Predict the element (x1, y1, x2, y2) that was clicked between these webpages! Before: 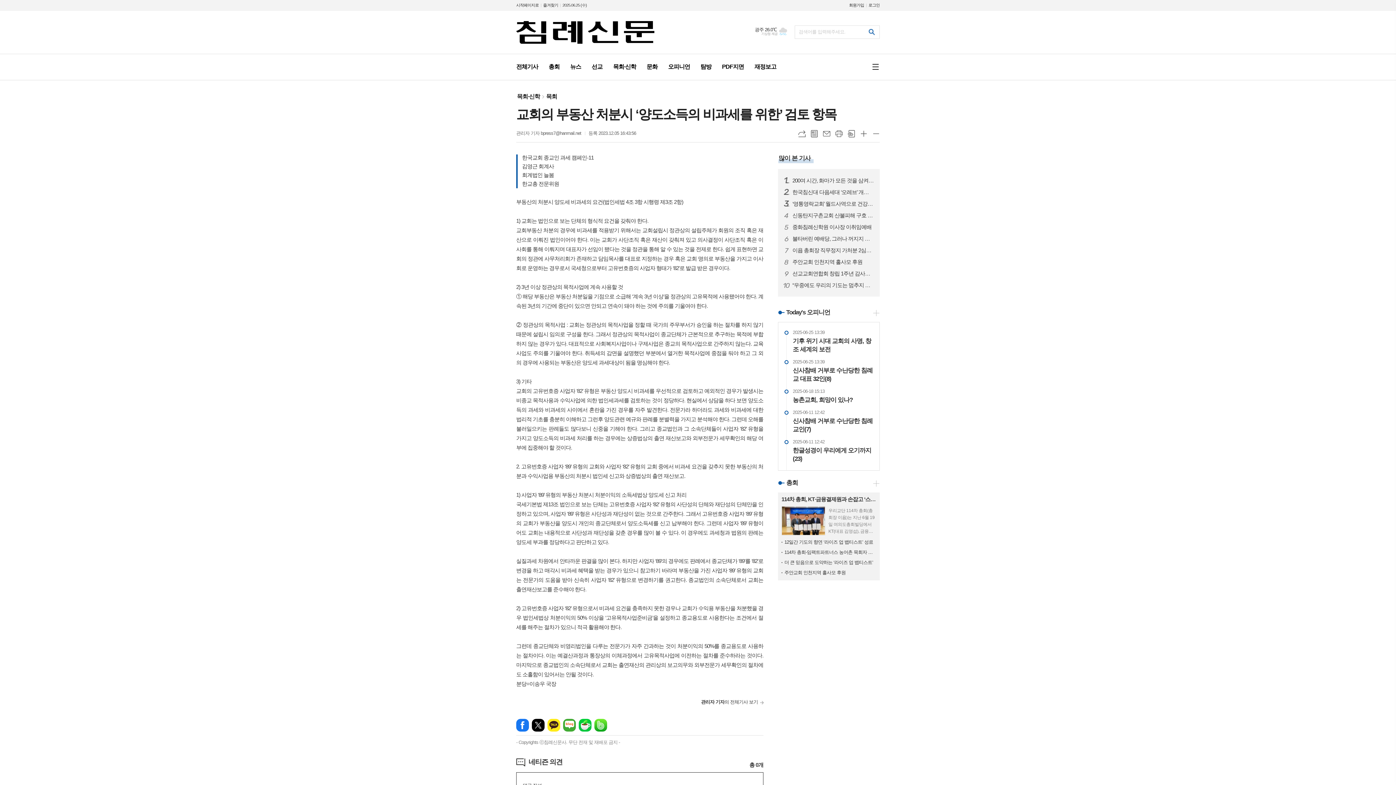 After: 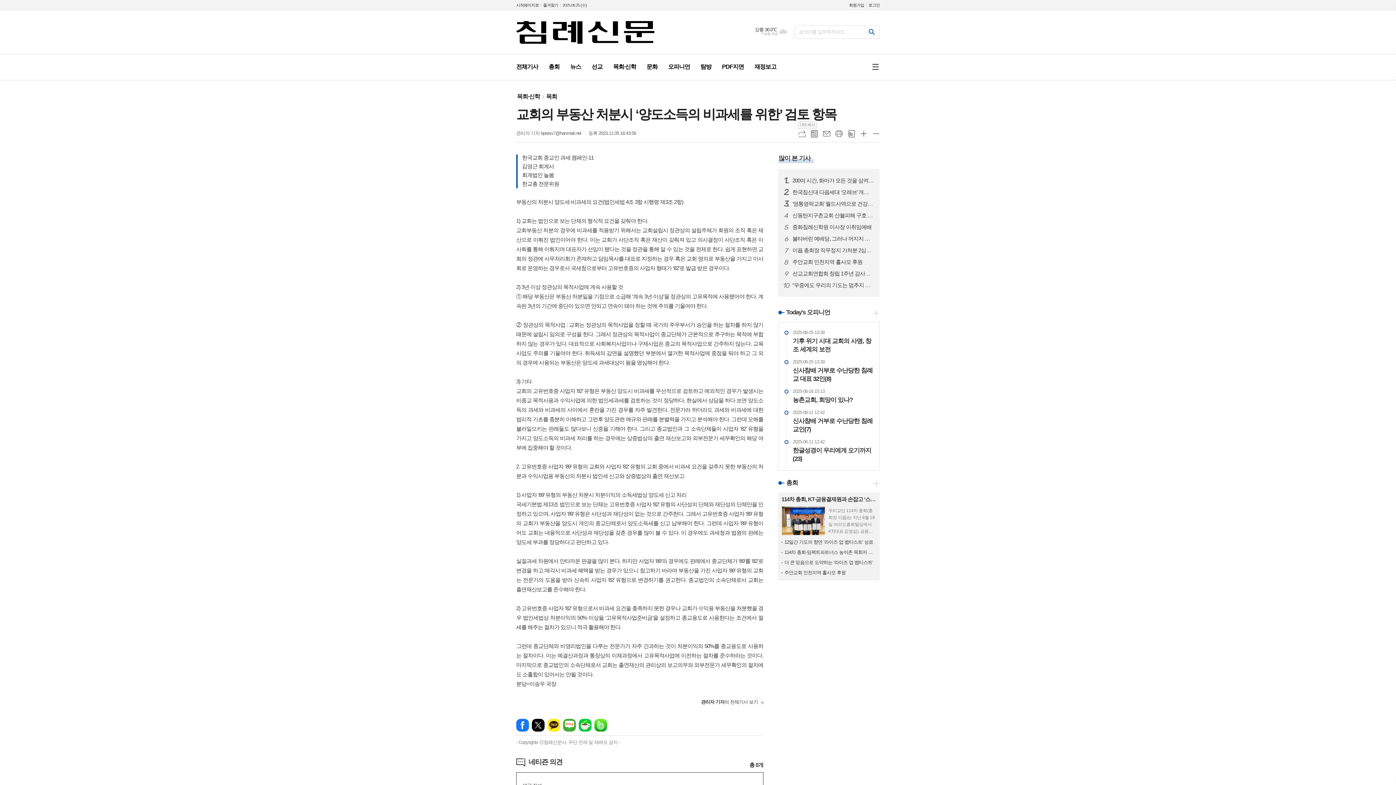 Action: bbox: (798, 130, 805, 137) label: URL복사